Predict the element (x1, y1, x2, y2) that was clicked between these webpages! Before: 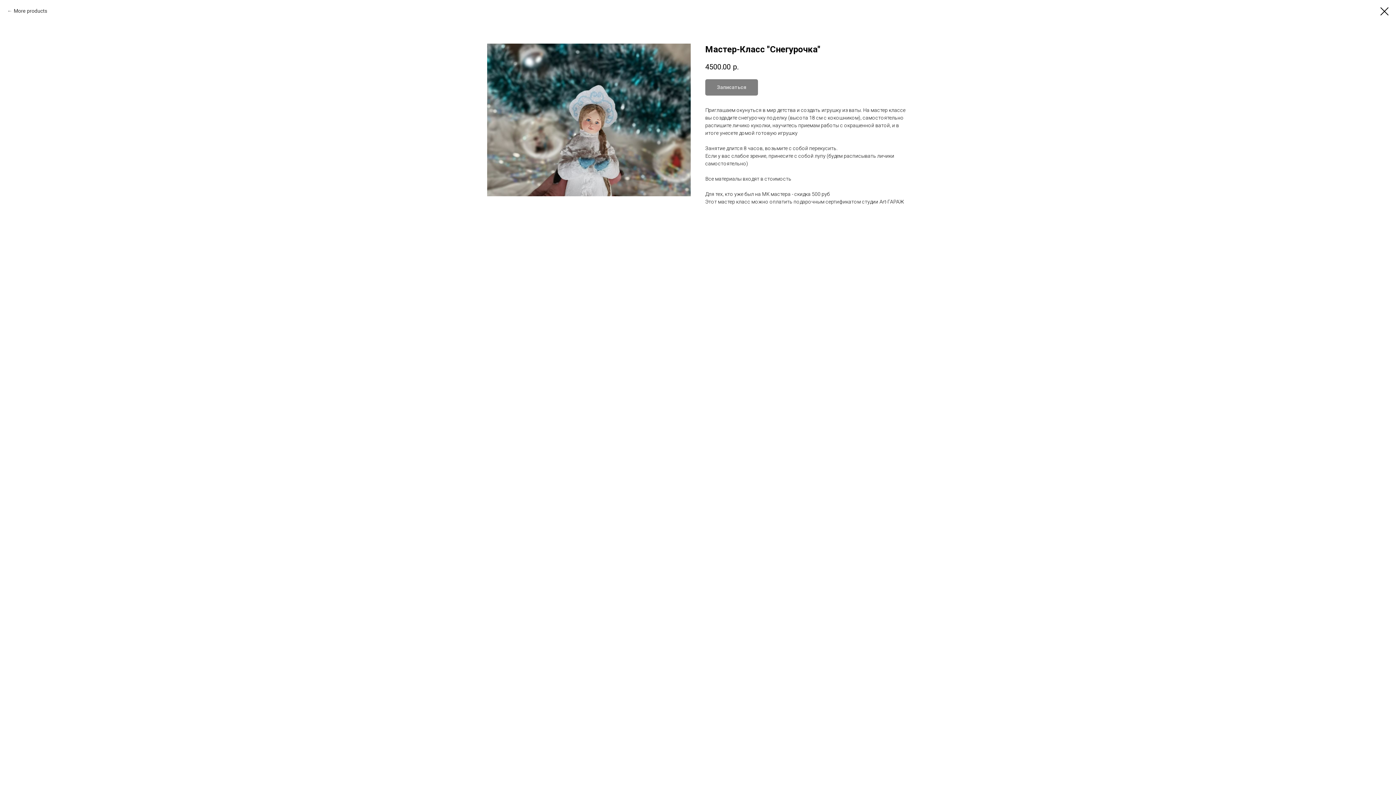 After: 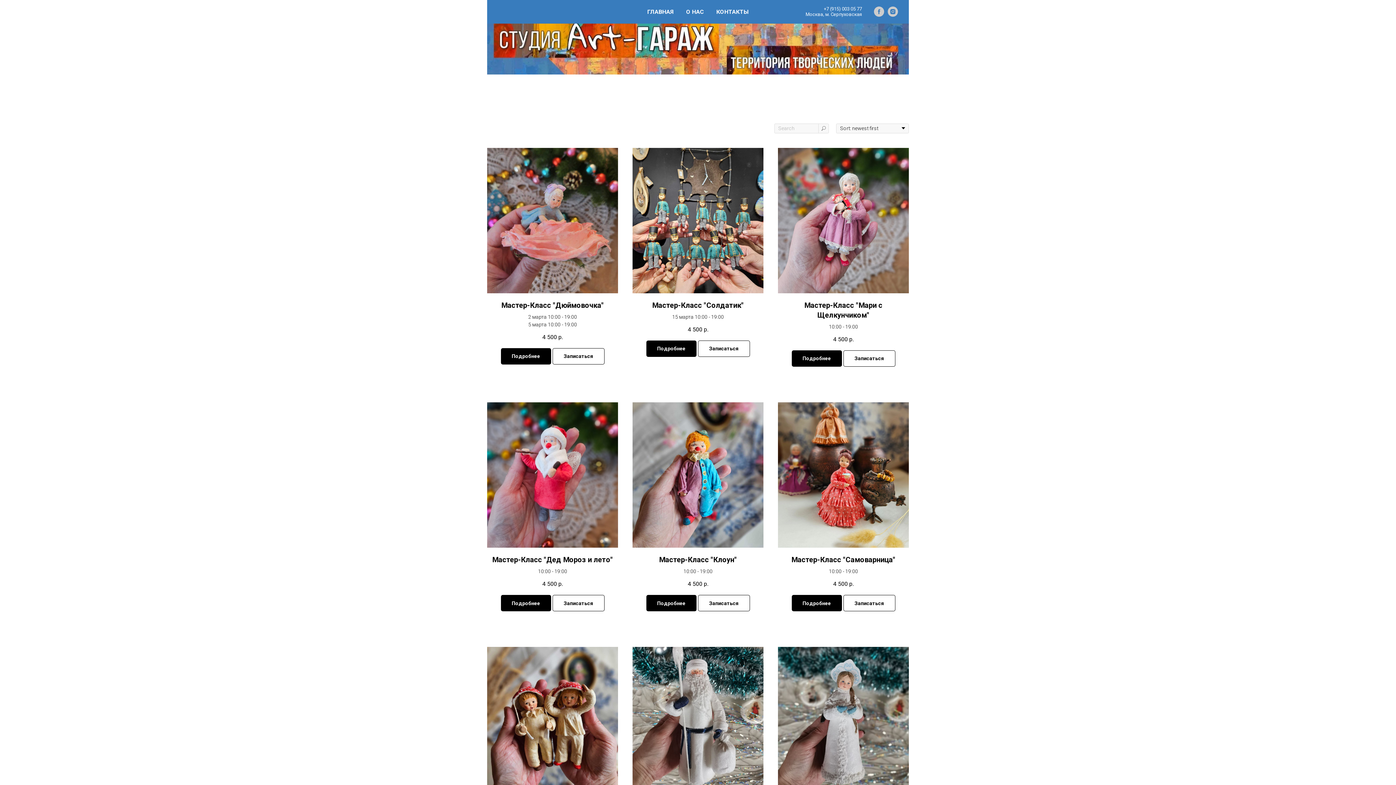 Action: label: More products bbox: (7, 7, 47, 14)